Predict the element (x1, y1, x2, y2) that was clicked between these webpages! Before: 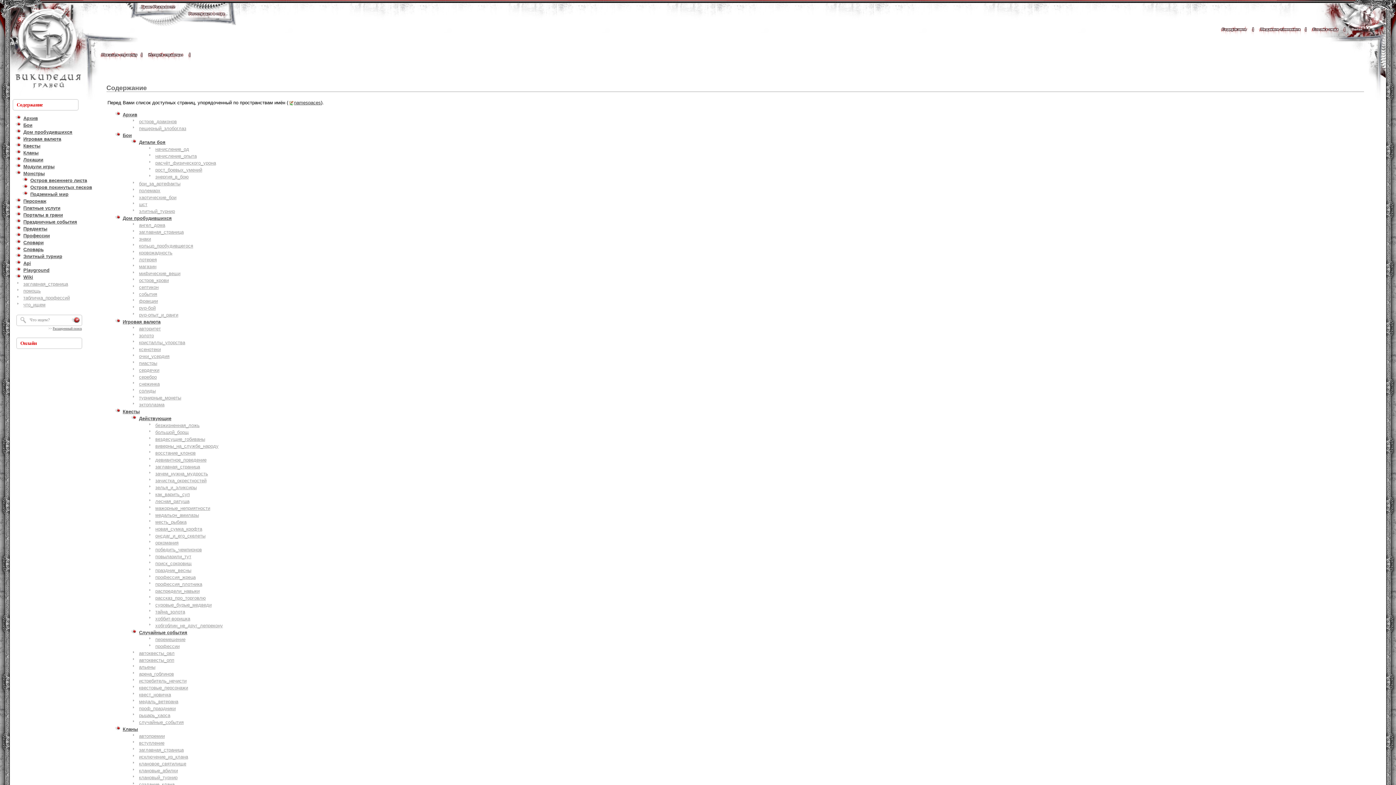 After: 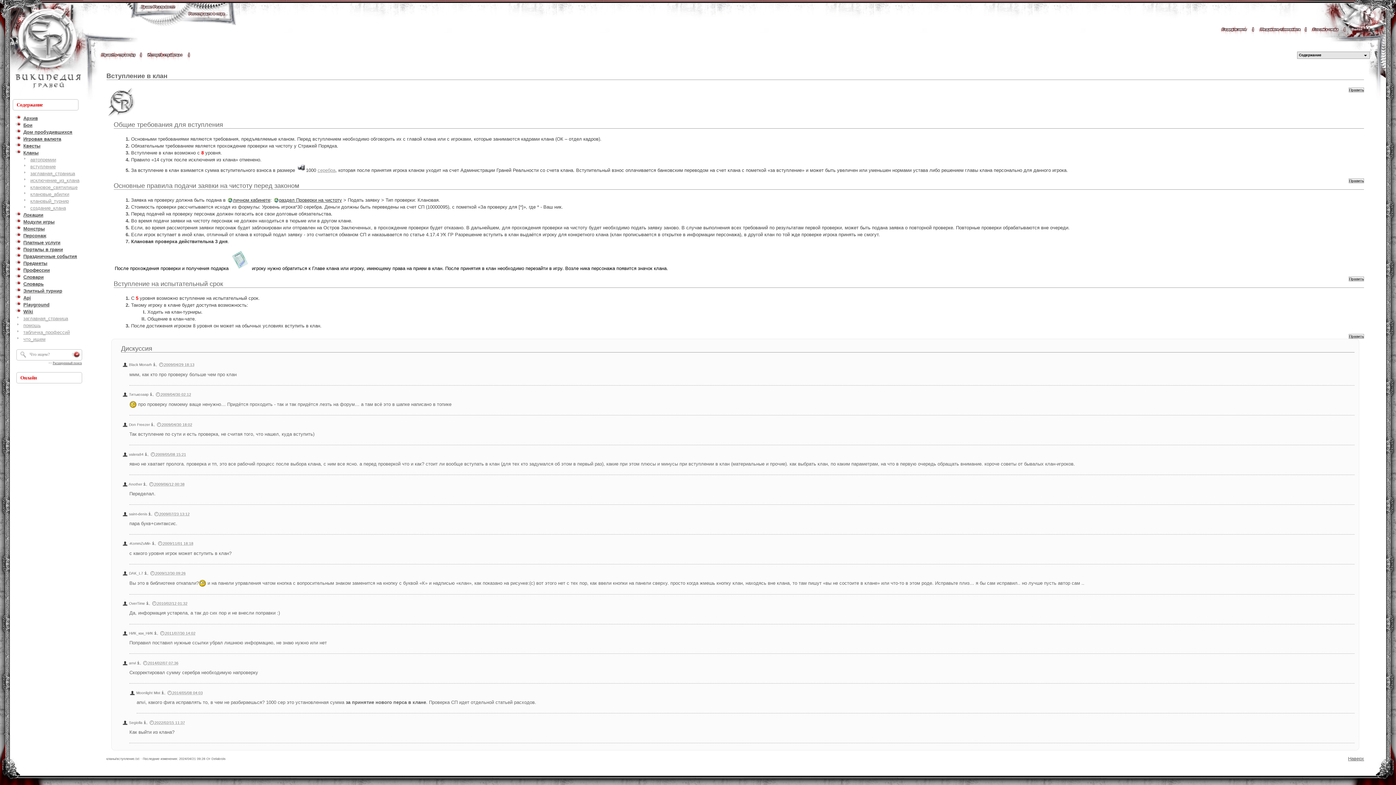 Action: bbox: (139, 740, 164, 746) label: вступление